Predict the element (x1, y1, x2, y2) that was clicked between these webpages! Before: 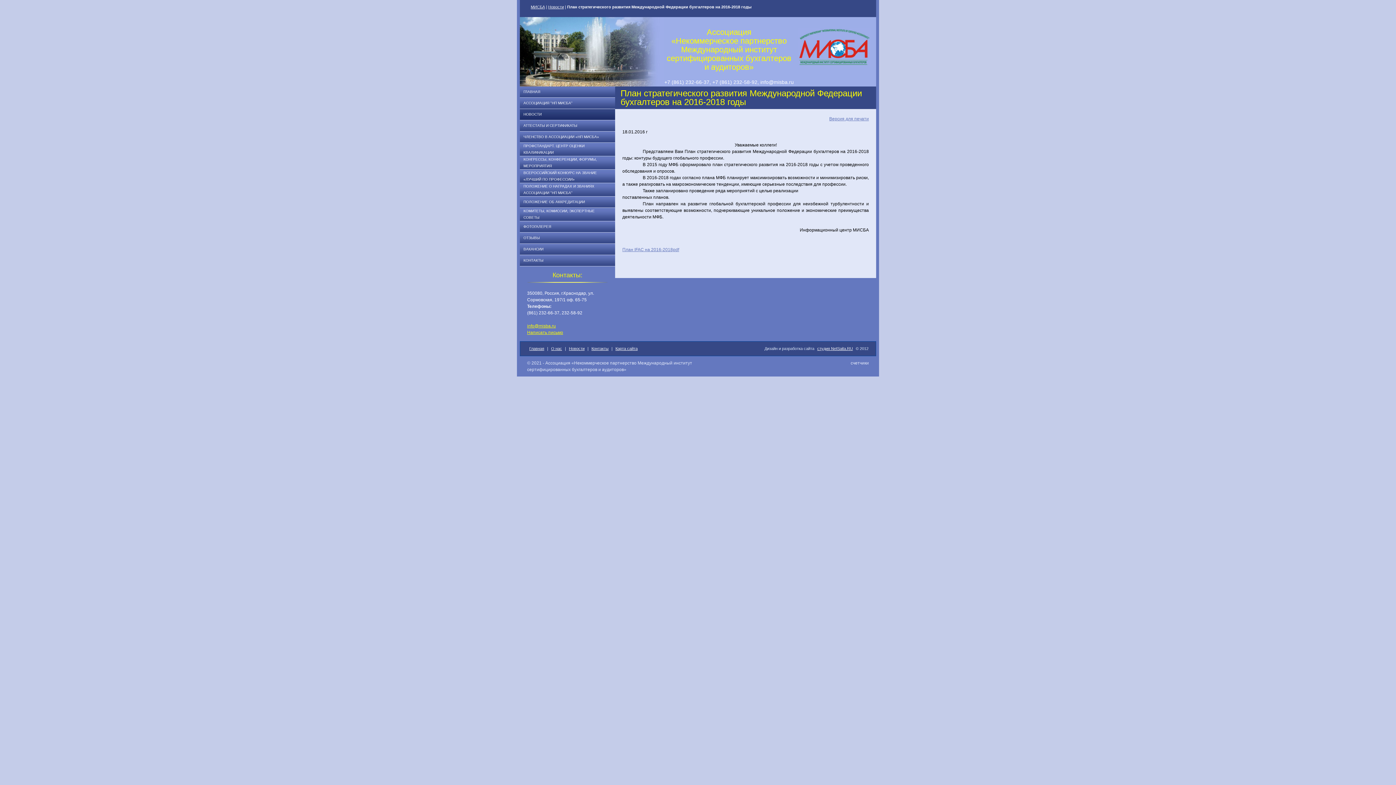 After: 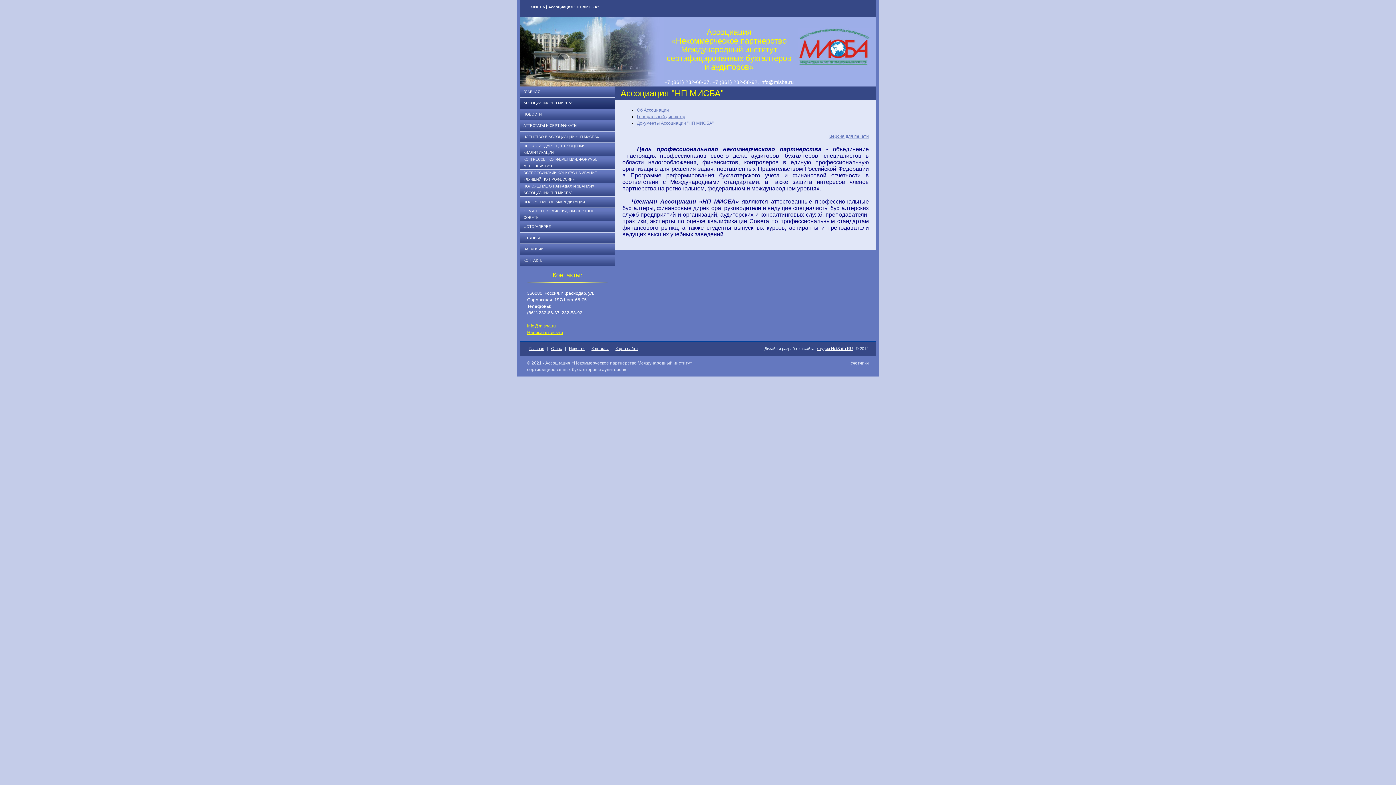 Action: label: АССОЦИАЦИЯ "НП МИСБА" bbox: (523, 101, 572, 105)